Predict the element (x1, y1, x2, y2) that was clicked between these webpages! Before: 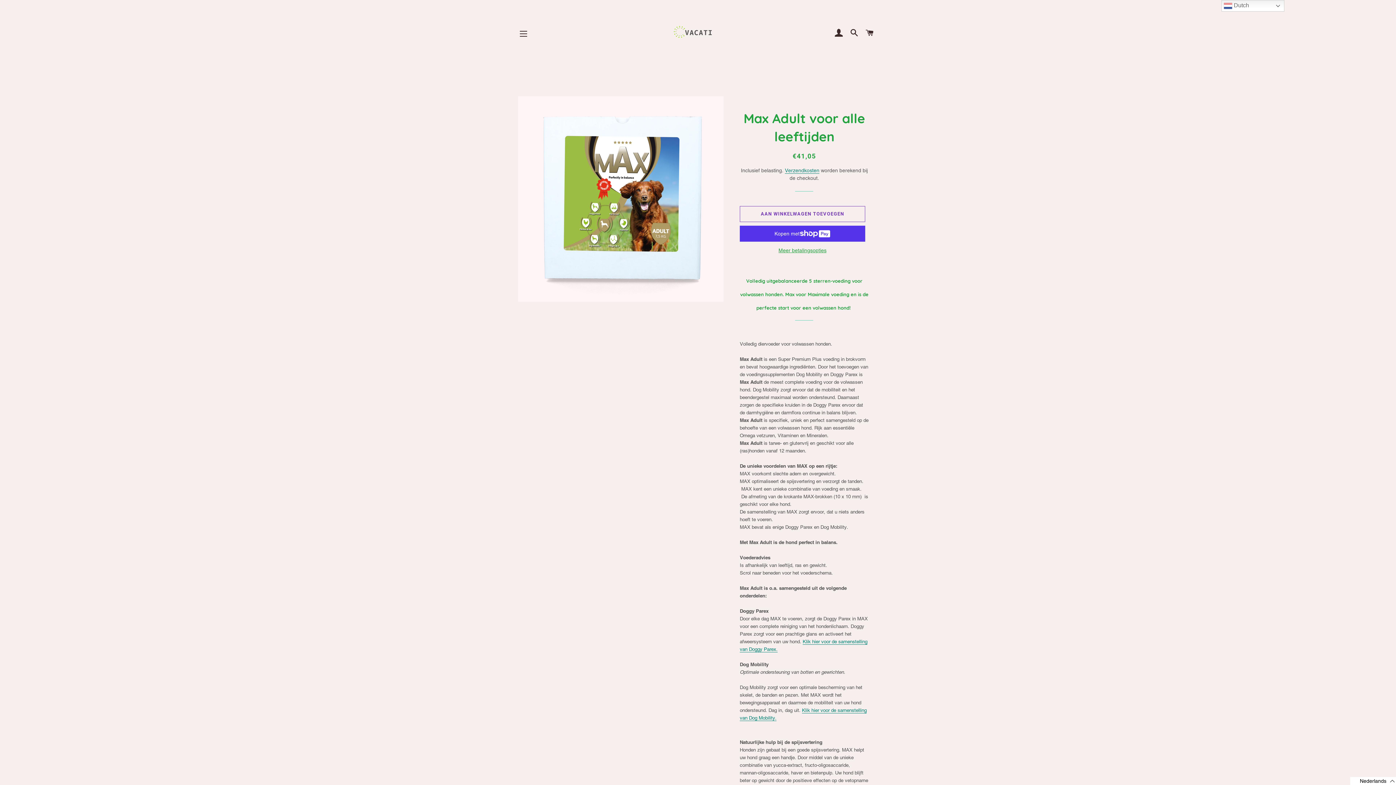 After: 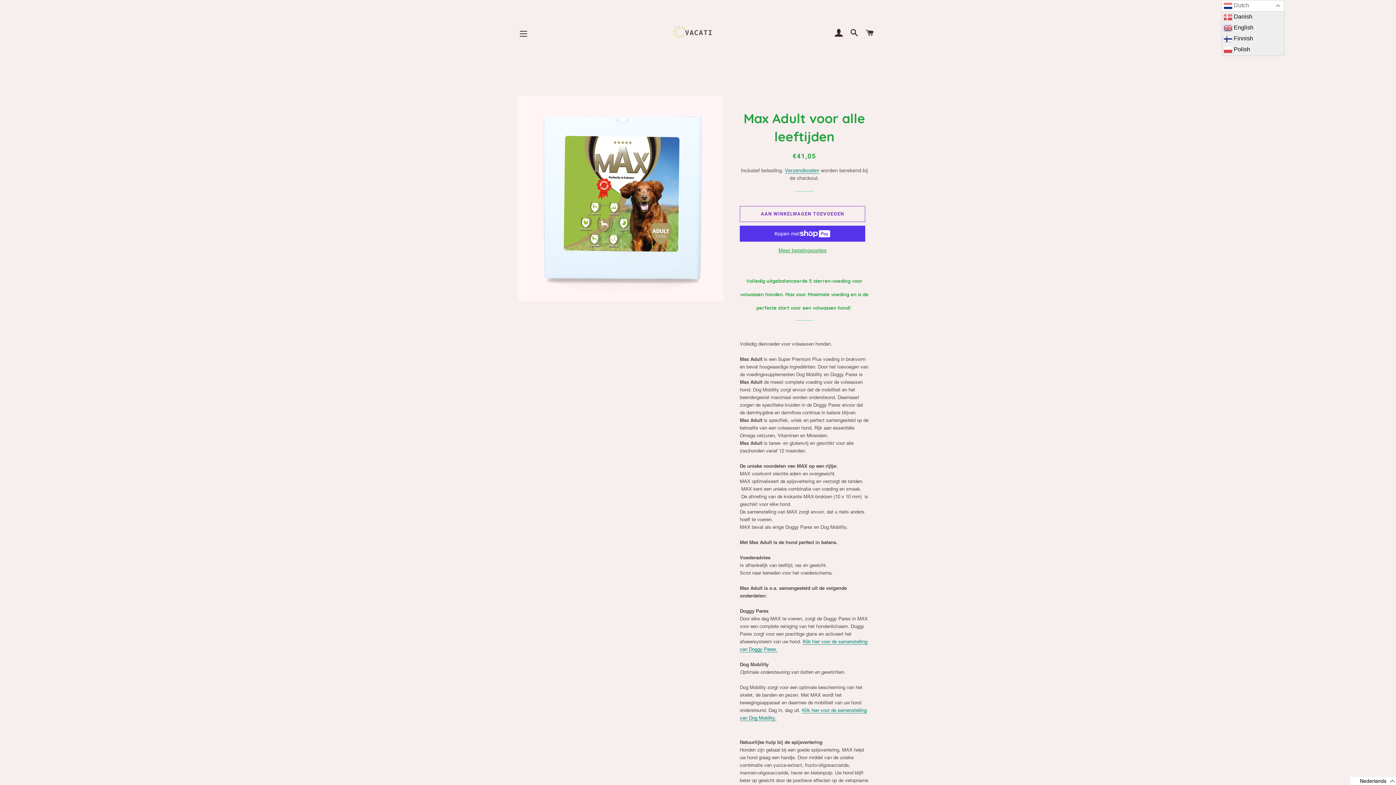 Action: label:  Dutch bbox: (1221, 0, 1284, 11)